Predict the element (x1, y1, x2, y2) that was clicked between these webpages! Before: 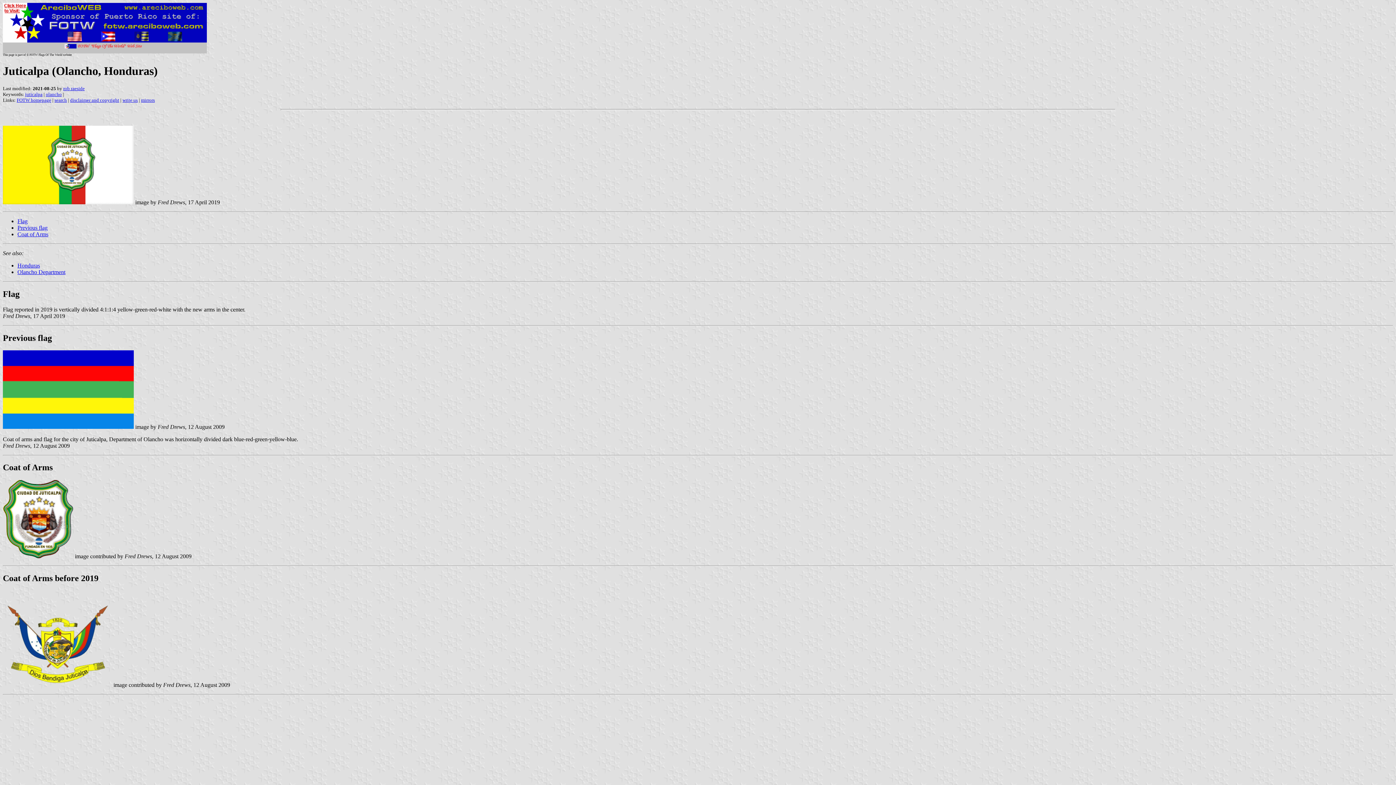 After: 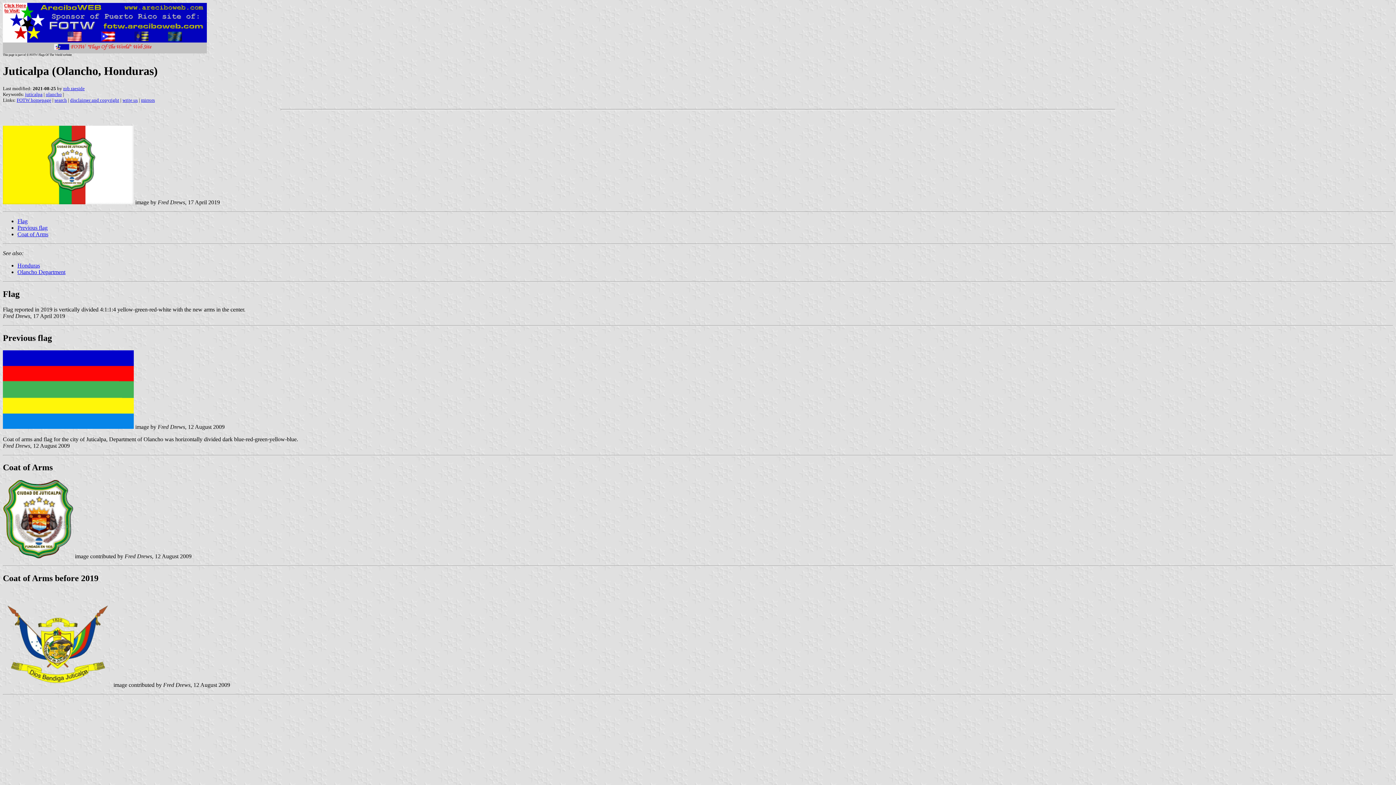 Action: label: Previous flag bbox: (2, 333, 52, 342)